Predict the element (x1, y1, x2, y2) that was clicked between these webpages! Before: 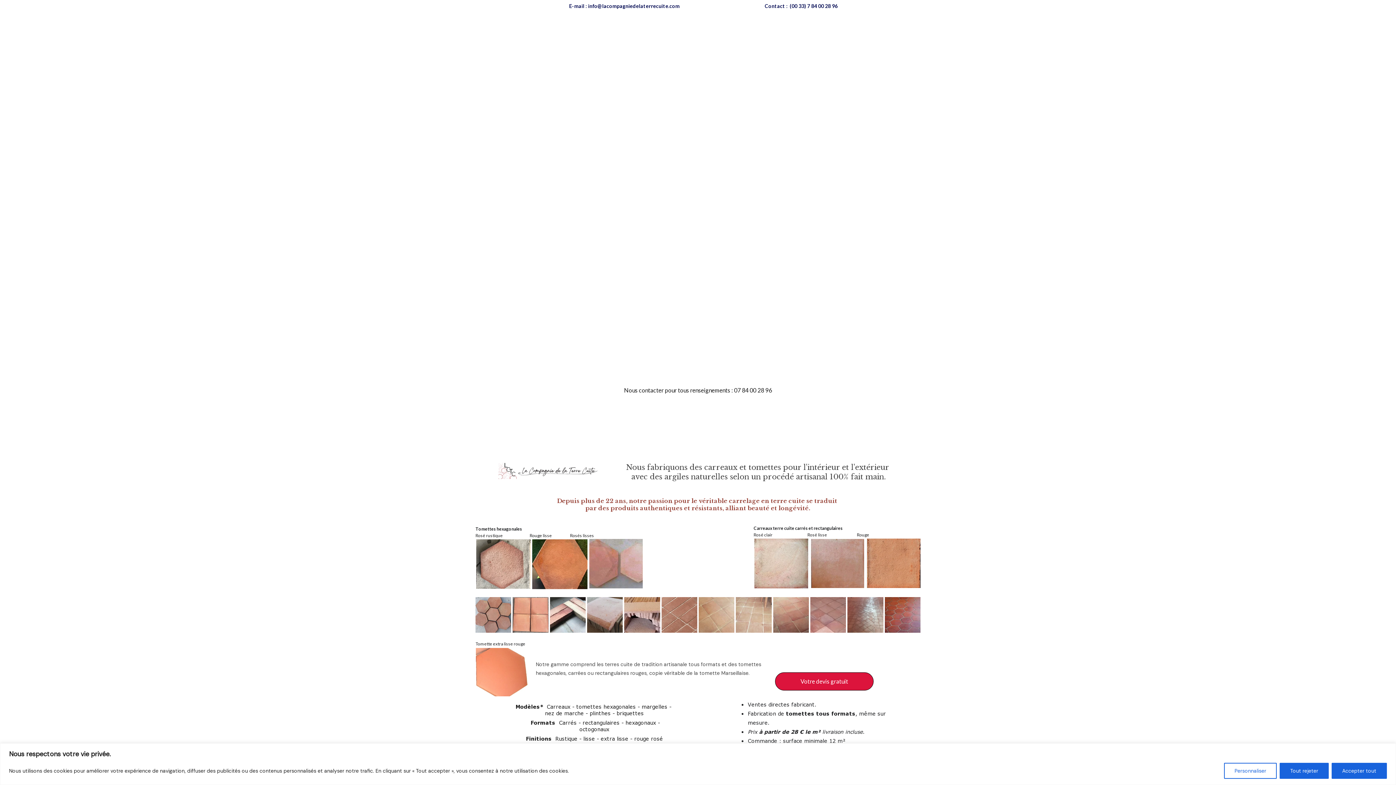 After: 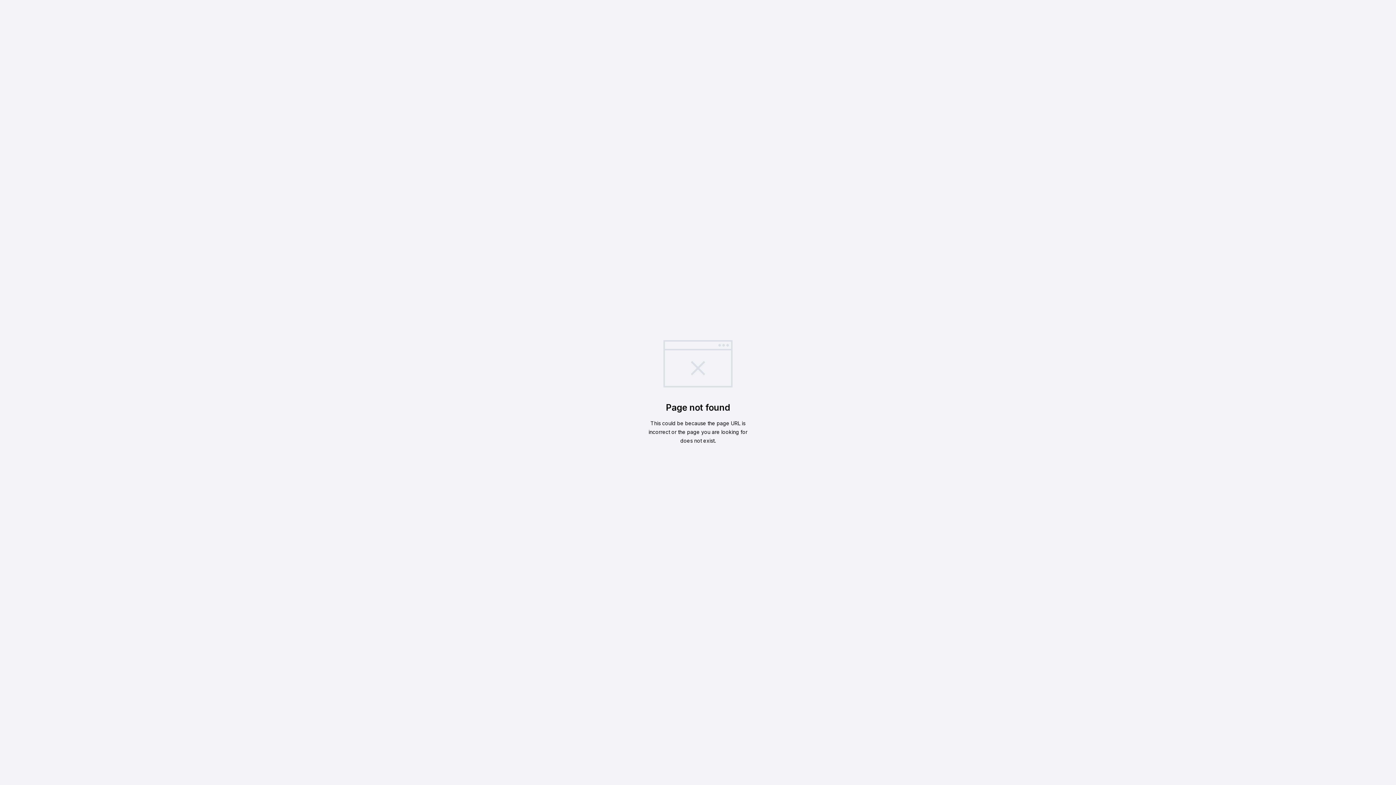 Action: label: Formats bbox: (530, 720, 555, 726)